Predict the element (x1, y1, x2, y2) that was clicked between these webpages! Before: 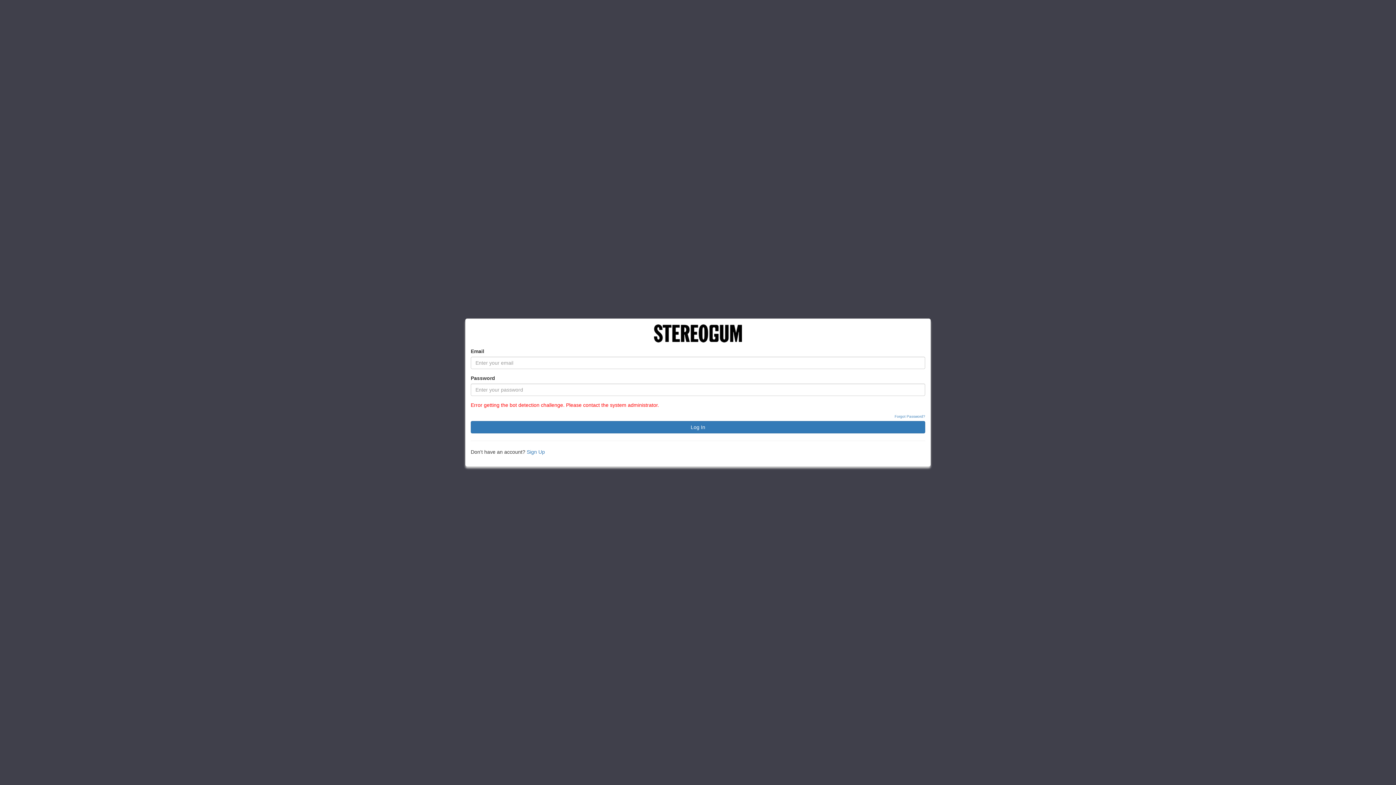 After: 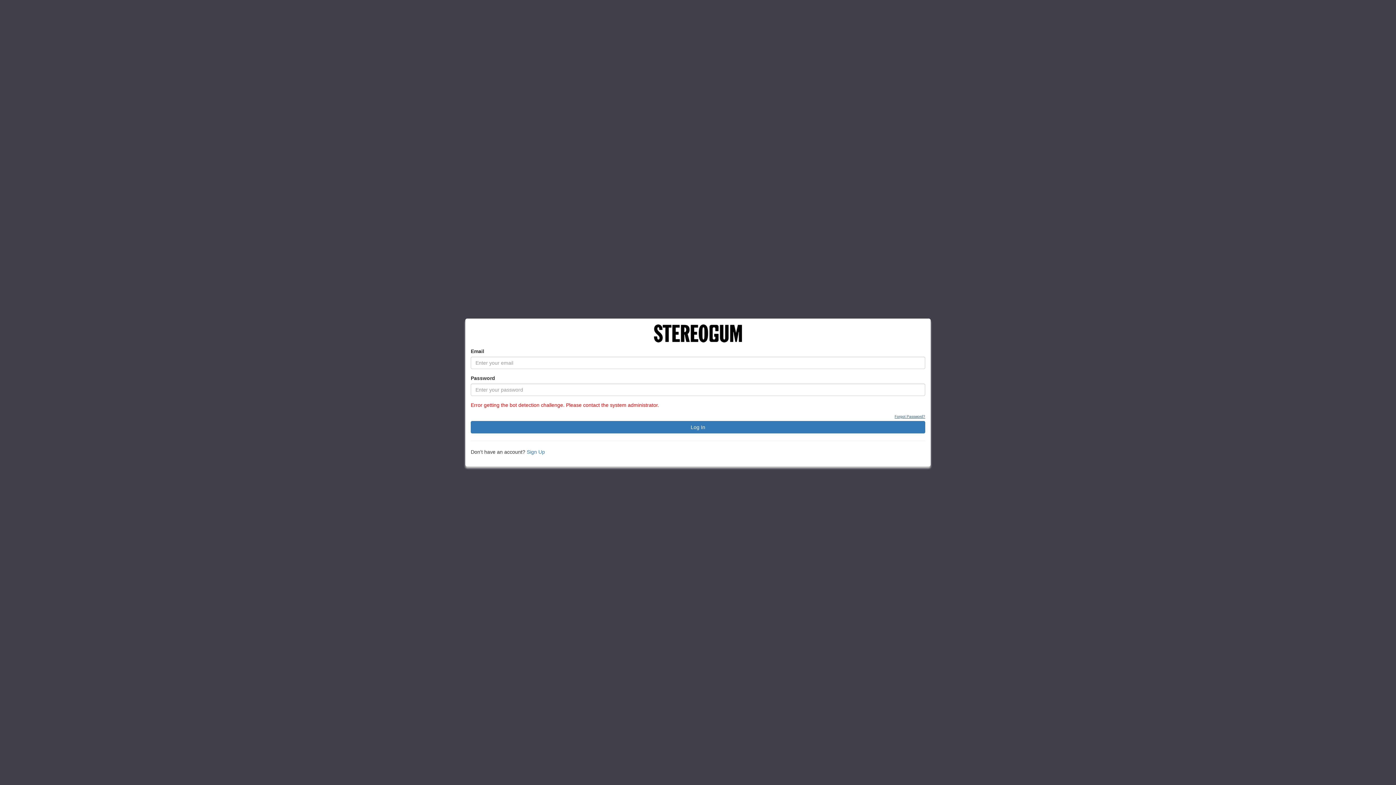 Action: label: Forgot Password? bbox: (894, 414, 925, 419)